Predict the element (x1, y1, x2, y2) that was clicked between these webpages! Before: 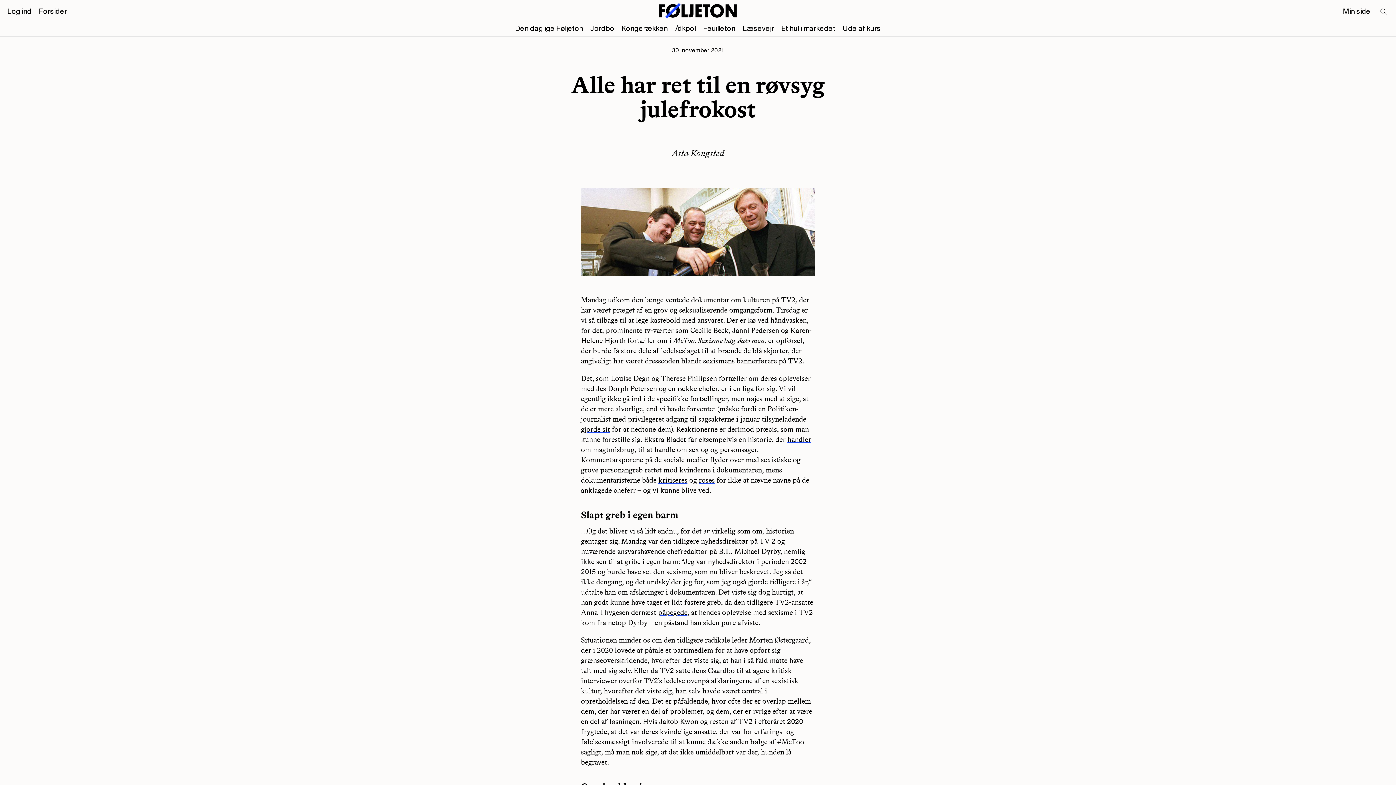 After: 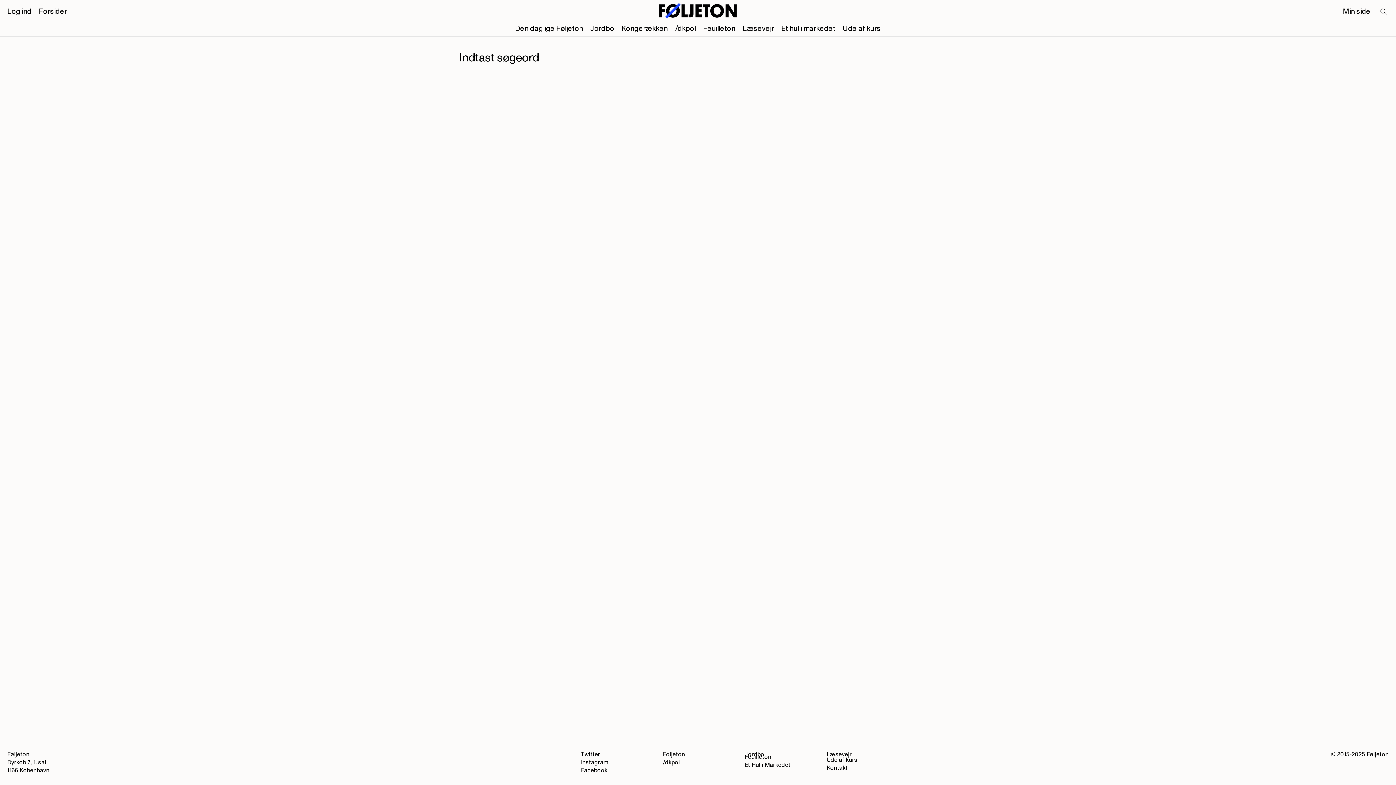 Action: label: Search bbox: (1379, 7, 1389, 17)